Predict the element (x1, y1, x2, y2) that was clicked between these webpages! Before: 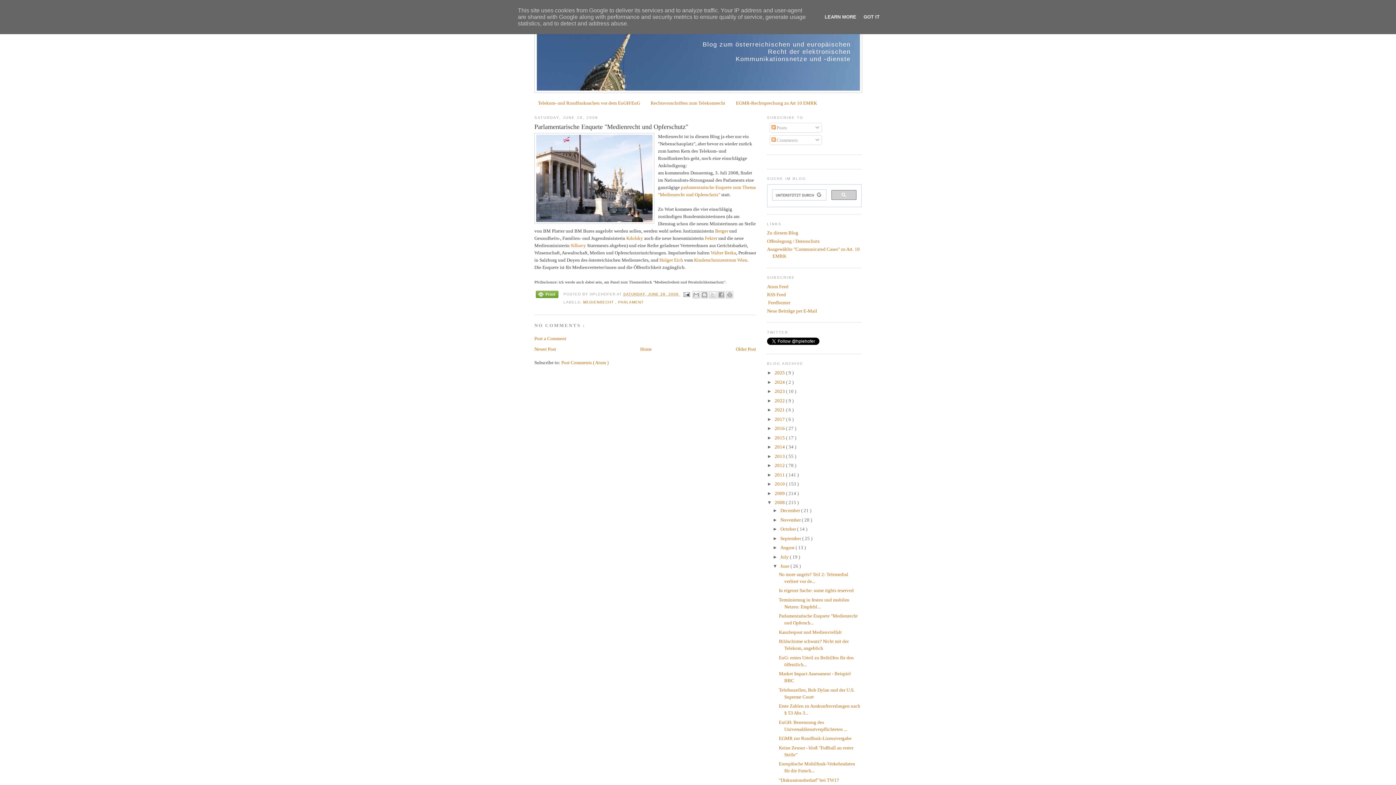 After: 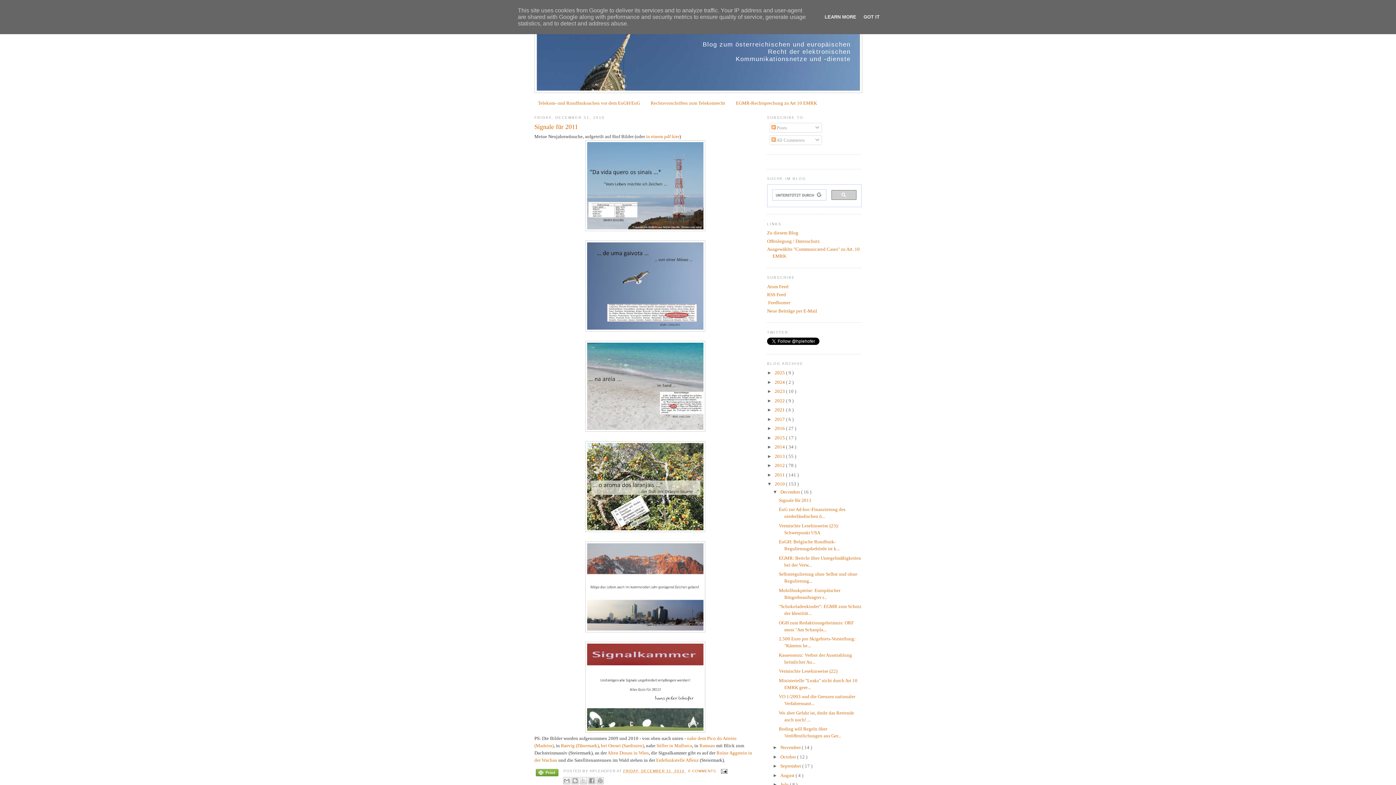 Action: label: 2010  bbox: (774, 481, 786, 486)